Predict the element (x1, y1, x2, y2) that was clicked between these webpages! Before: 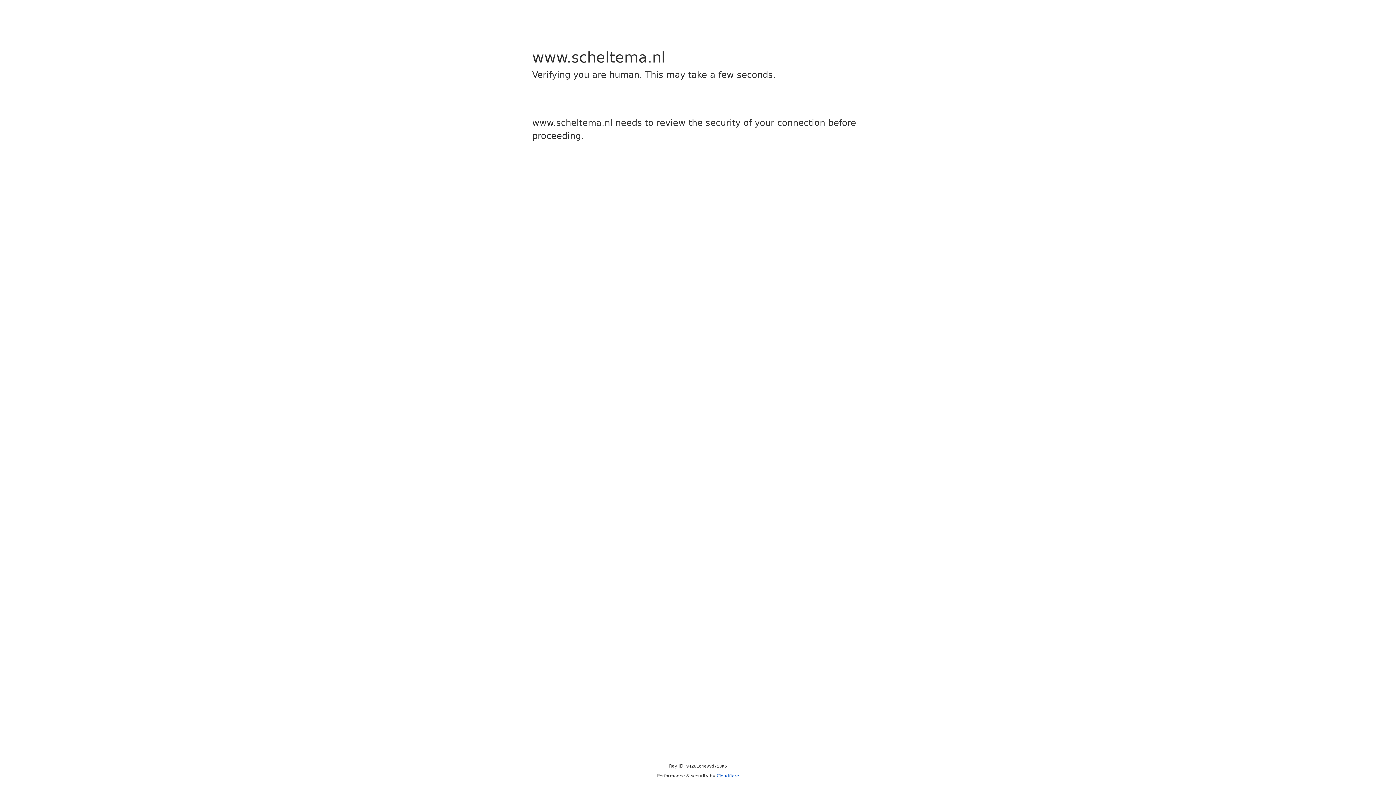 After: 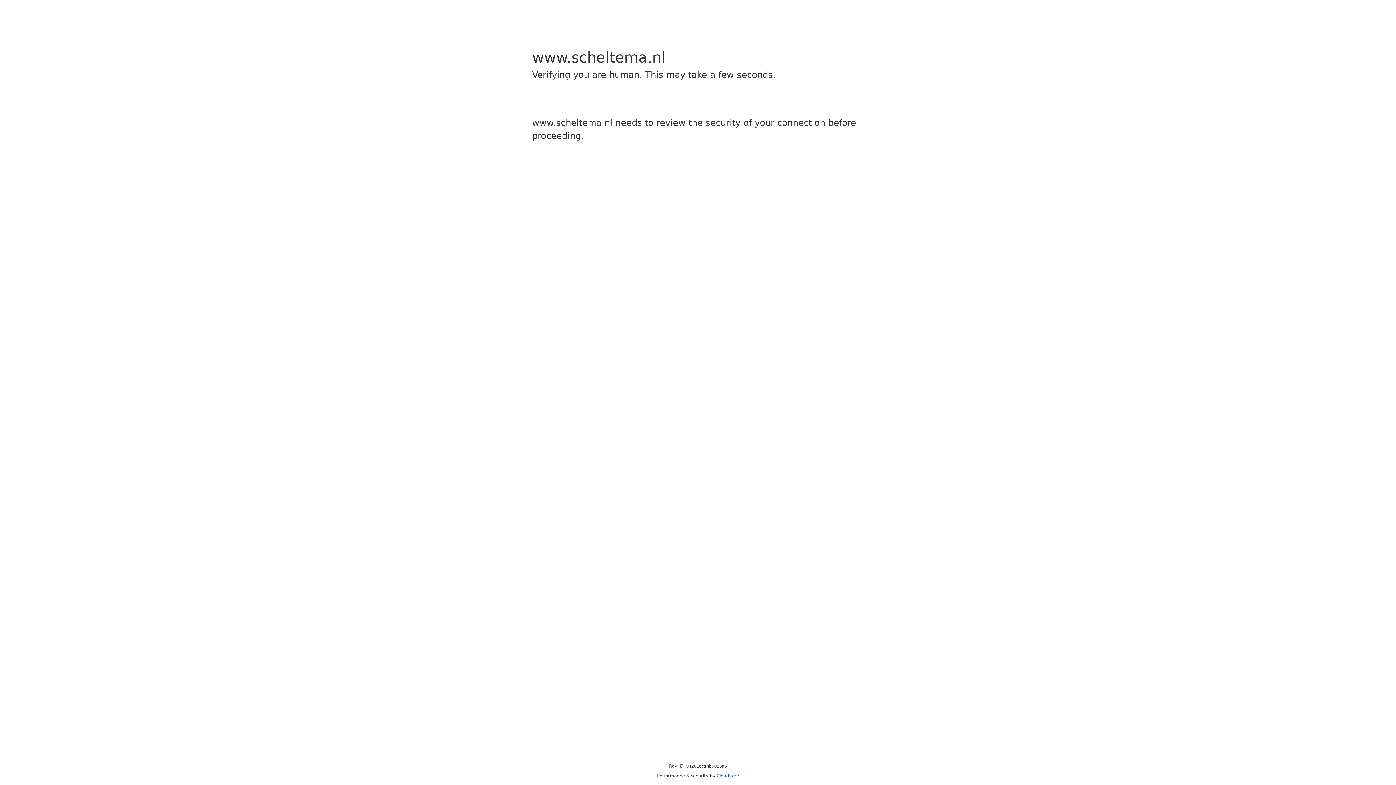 Action: bbox: (716, 773, 739, 778) label: Cloudflare